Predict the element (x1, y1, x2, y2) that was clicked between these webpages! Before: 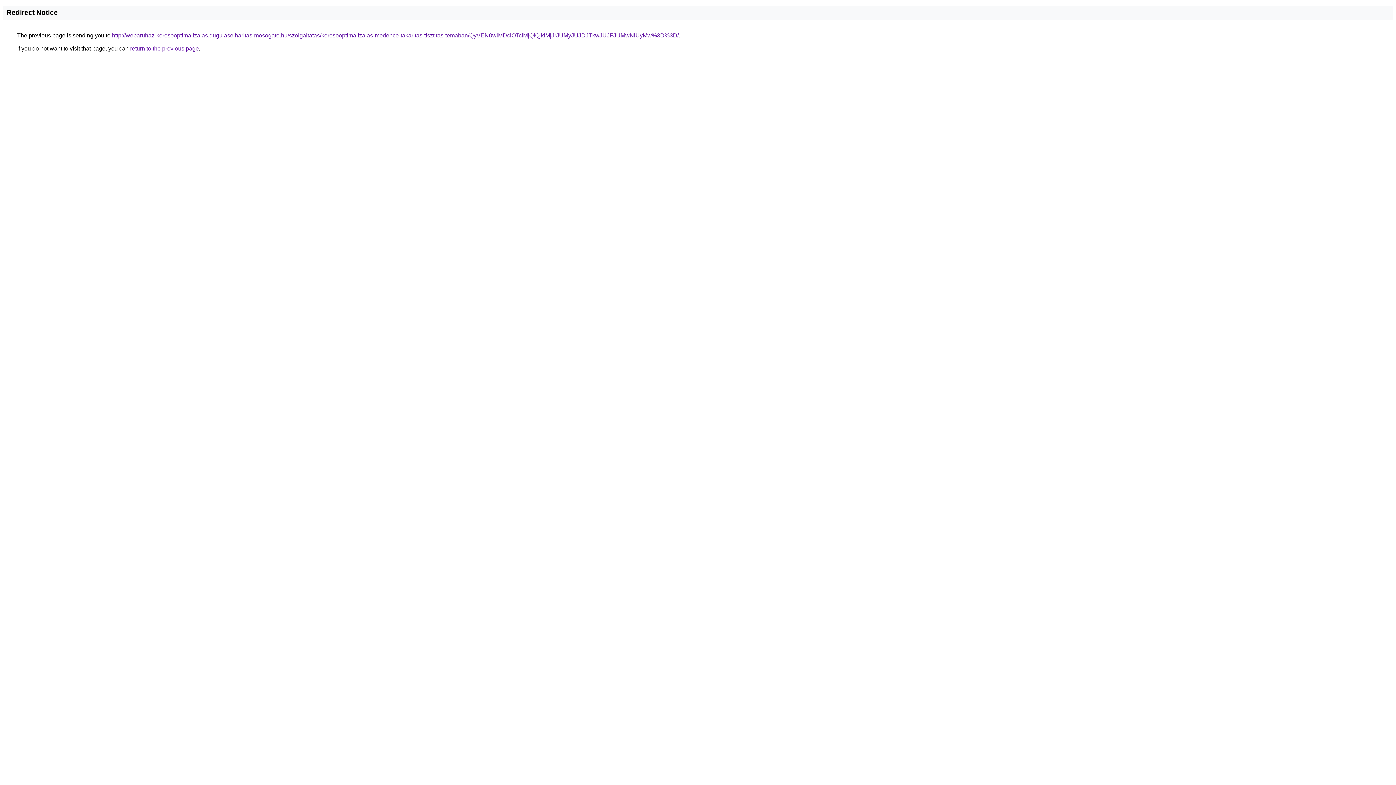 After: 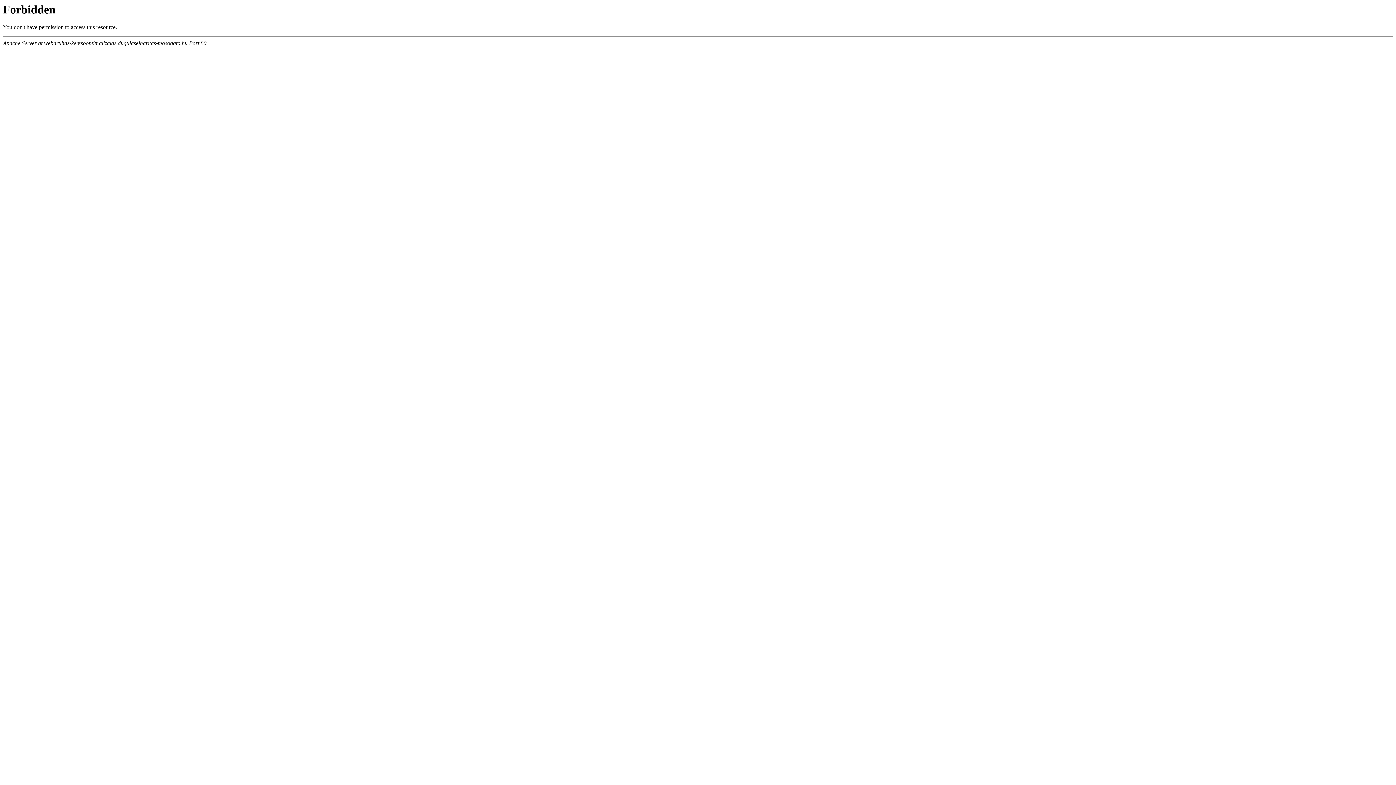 Action: label: http://webaruhaz-keresooptimalizalas.dugulaselharitas-mosogato.hu/szolgaltatas/keresooptimalizalas-medence-takaritas-tisztitas-temaban/QyVEN0wlMDclOTclMjQlQjklMjJrJUMyJUJDJTkwJUJFJUMwNiUyMw%3D%3D/ bbox: (112, 32, 678, 38)